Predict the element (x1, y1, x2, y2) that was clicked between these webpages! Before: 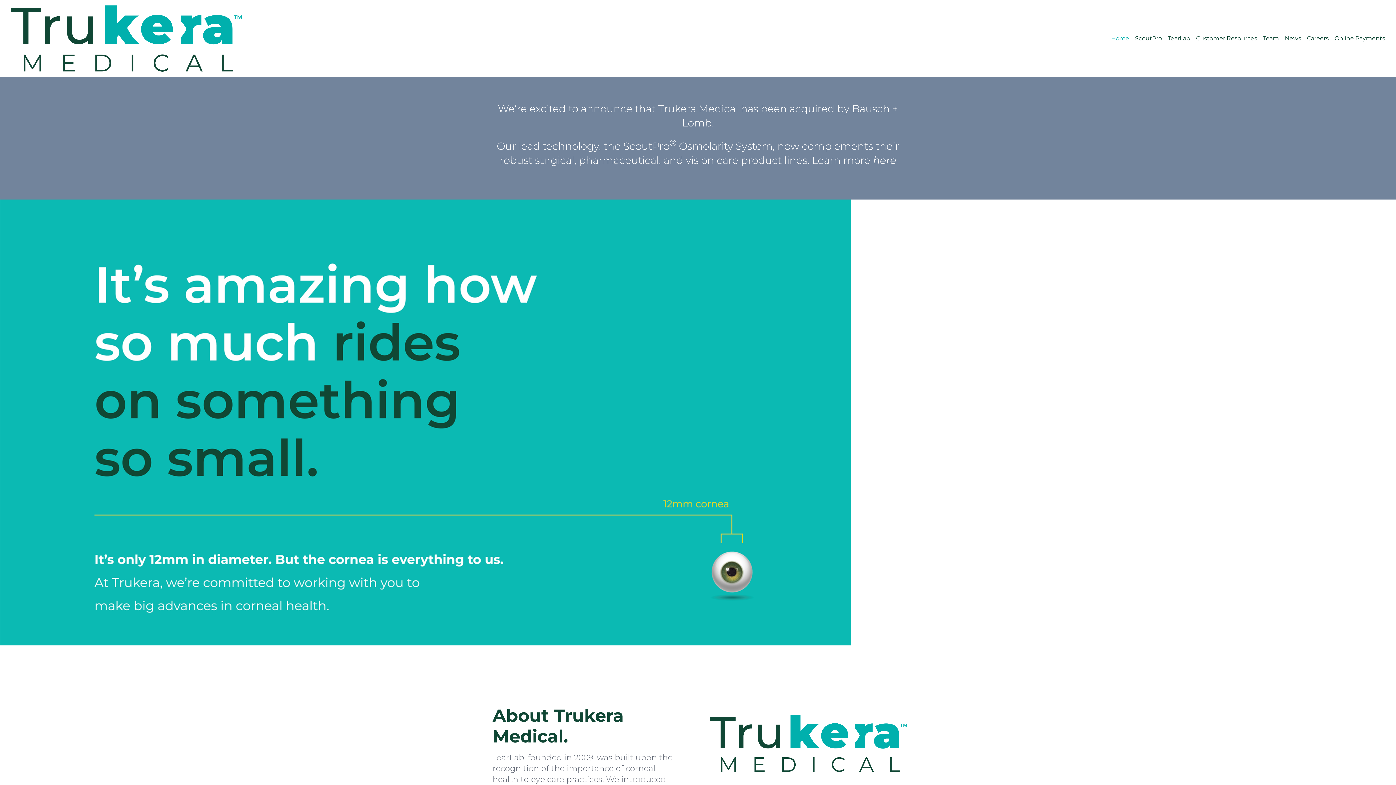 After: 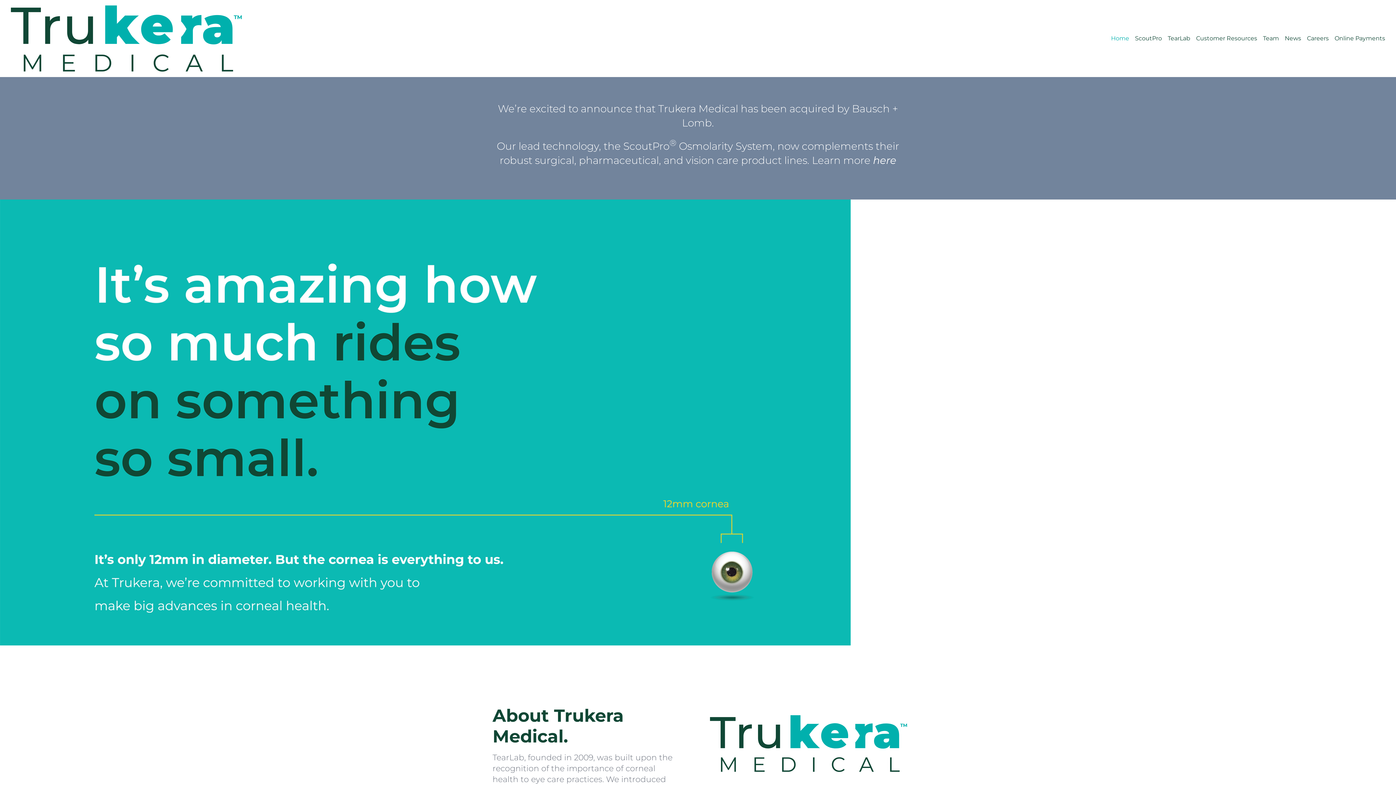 Action: bbox: (10, 5, 241, 71)